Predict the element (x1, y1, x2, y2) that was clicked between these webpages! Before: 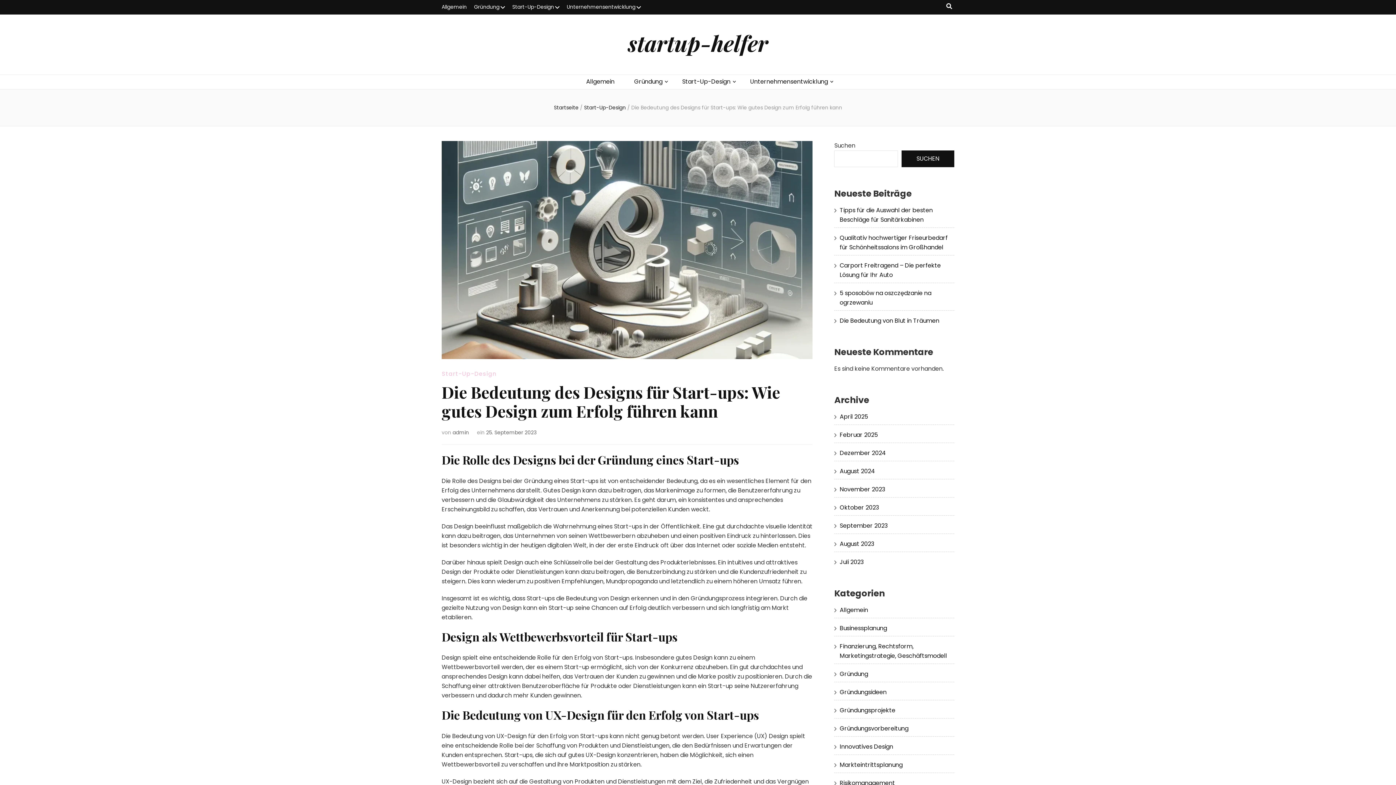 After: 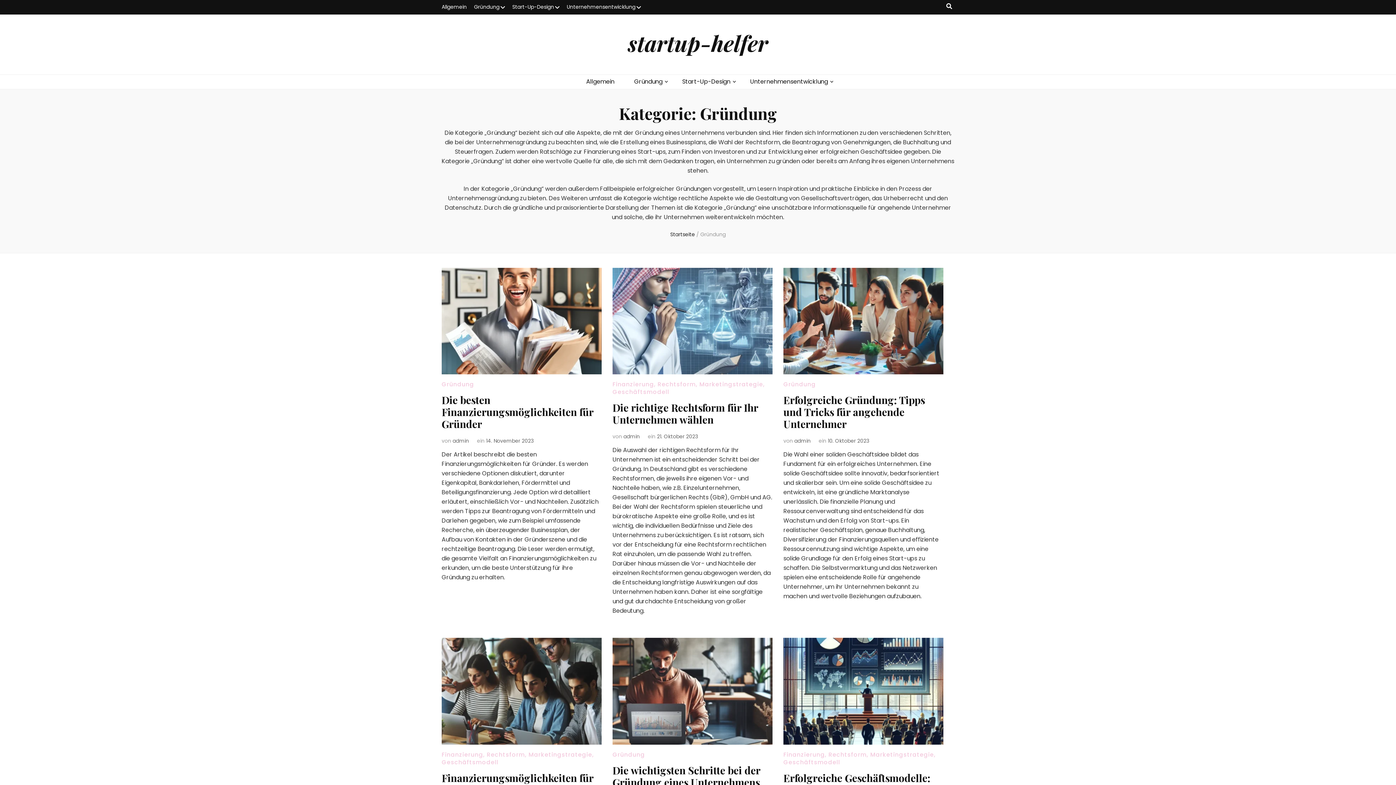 Action: bbox: (474, 0, 505, 14) label: Gründung